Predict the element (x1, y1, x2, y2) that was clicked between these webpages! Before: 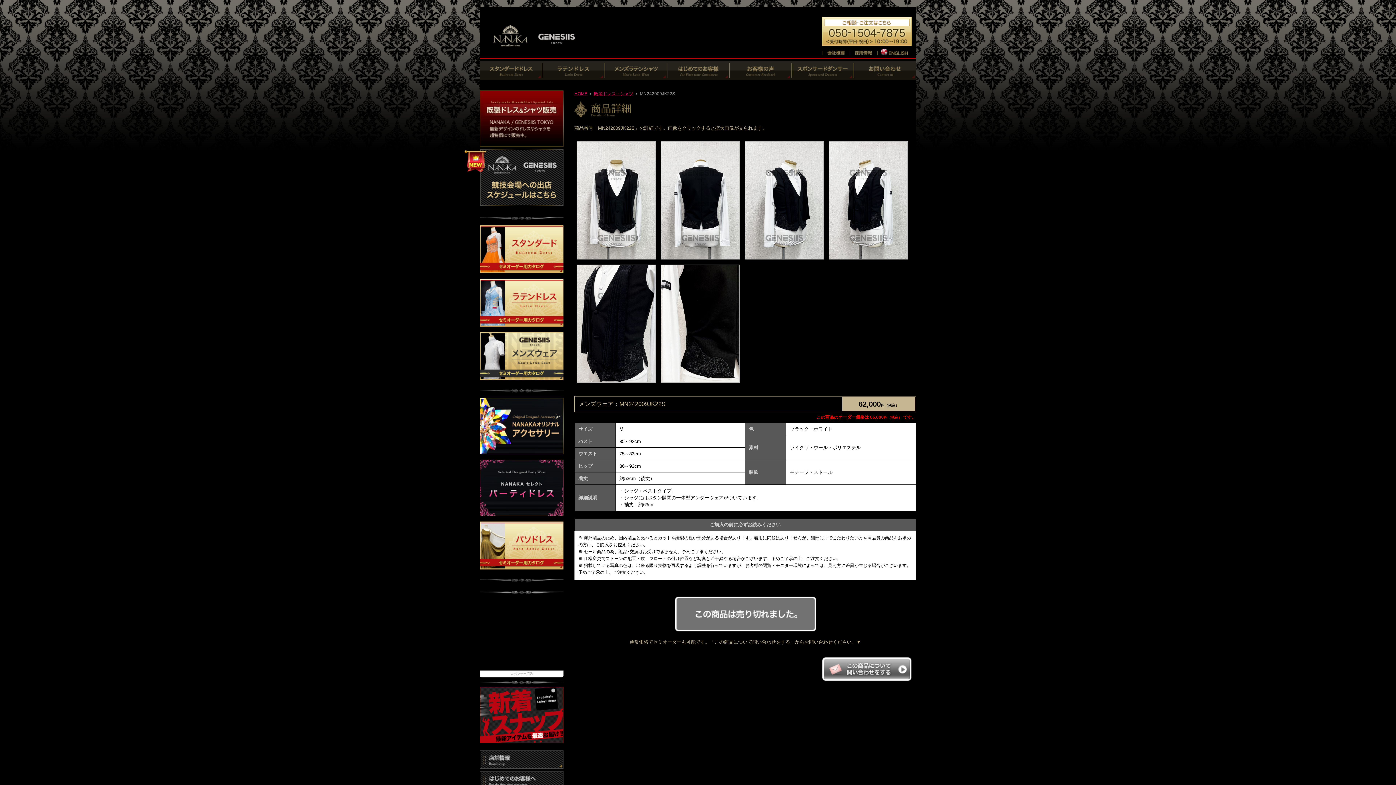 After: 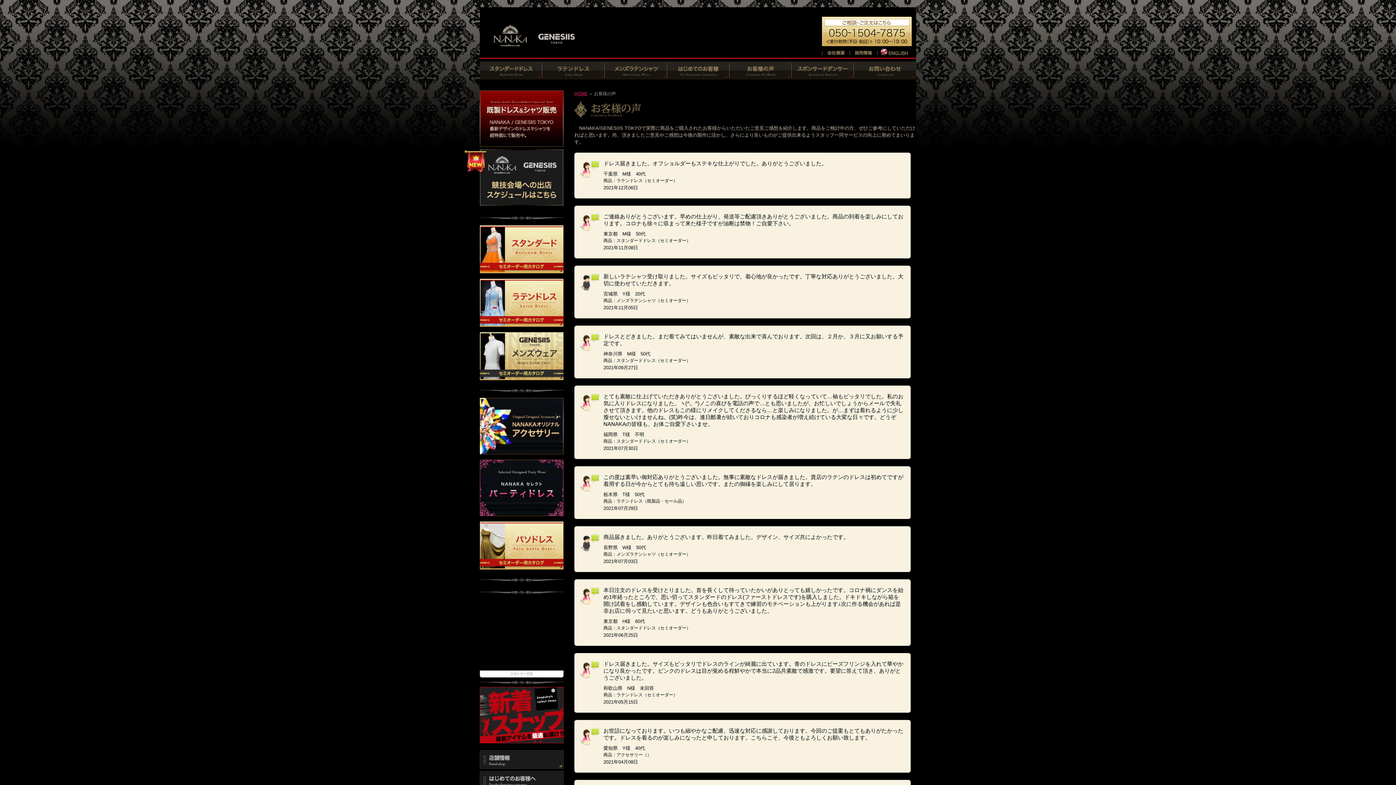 Action: bbox: (729, 73, 792, 78)